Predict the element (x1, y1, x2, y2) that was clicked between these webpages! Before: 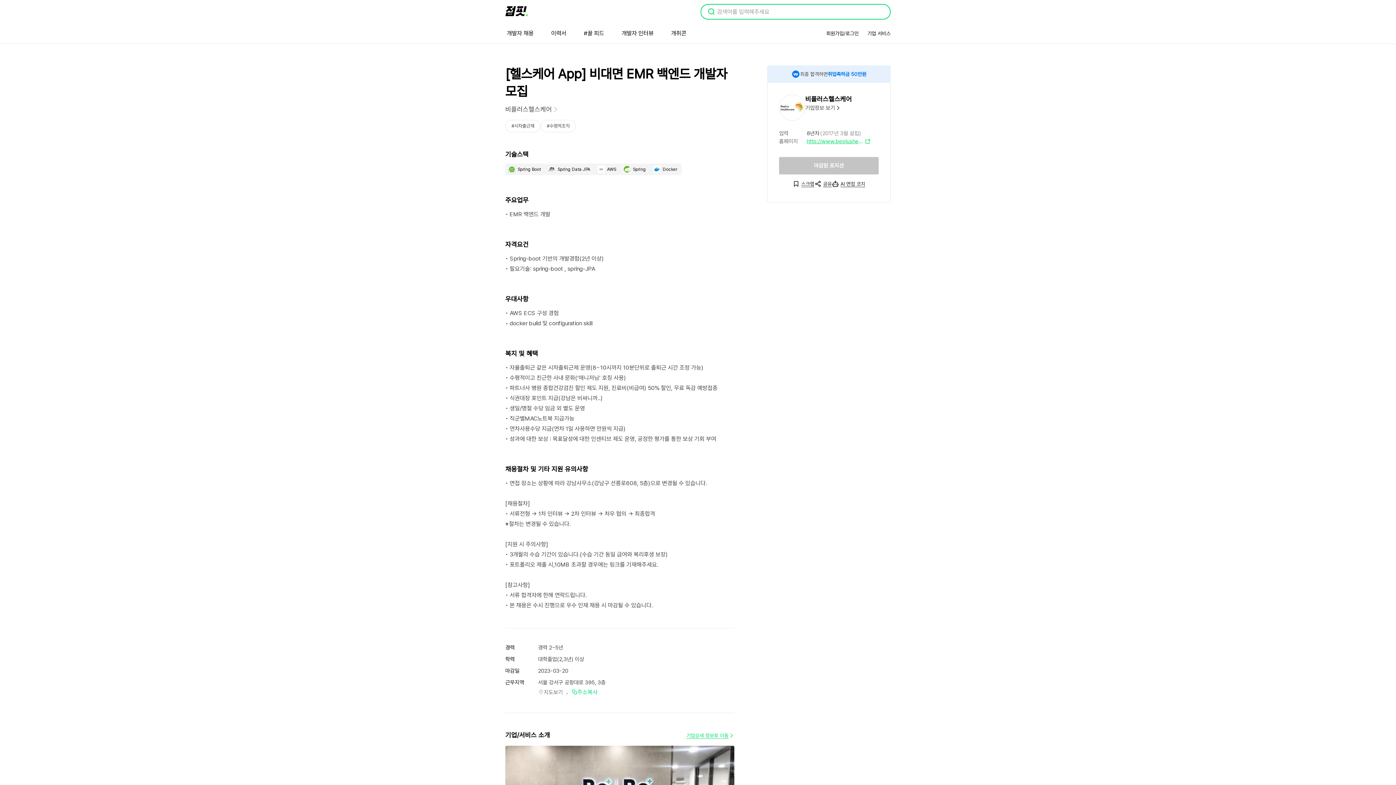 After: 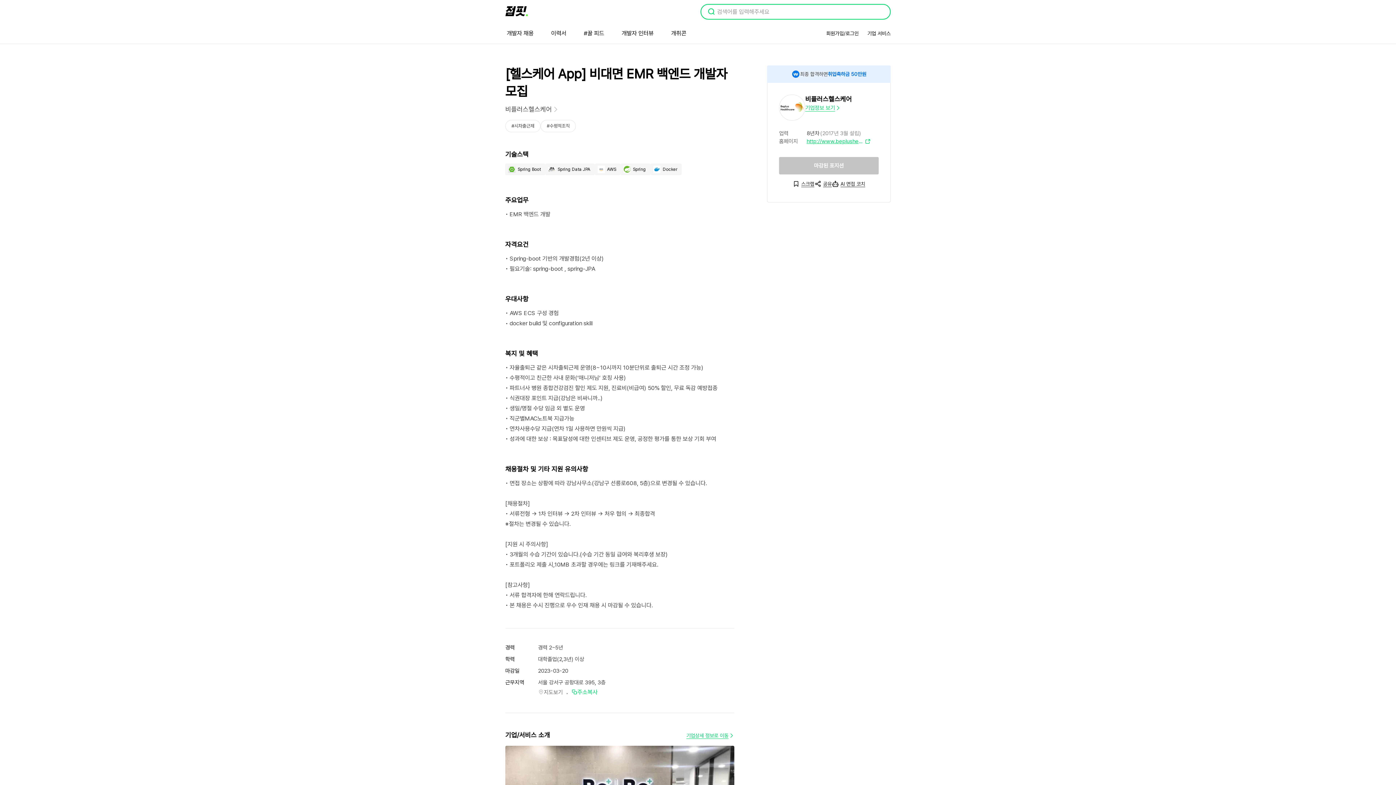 Action: bbox: (779, 94, 878, 120) label: 비플러스헬스케어
기업정보 보기